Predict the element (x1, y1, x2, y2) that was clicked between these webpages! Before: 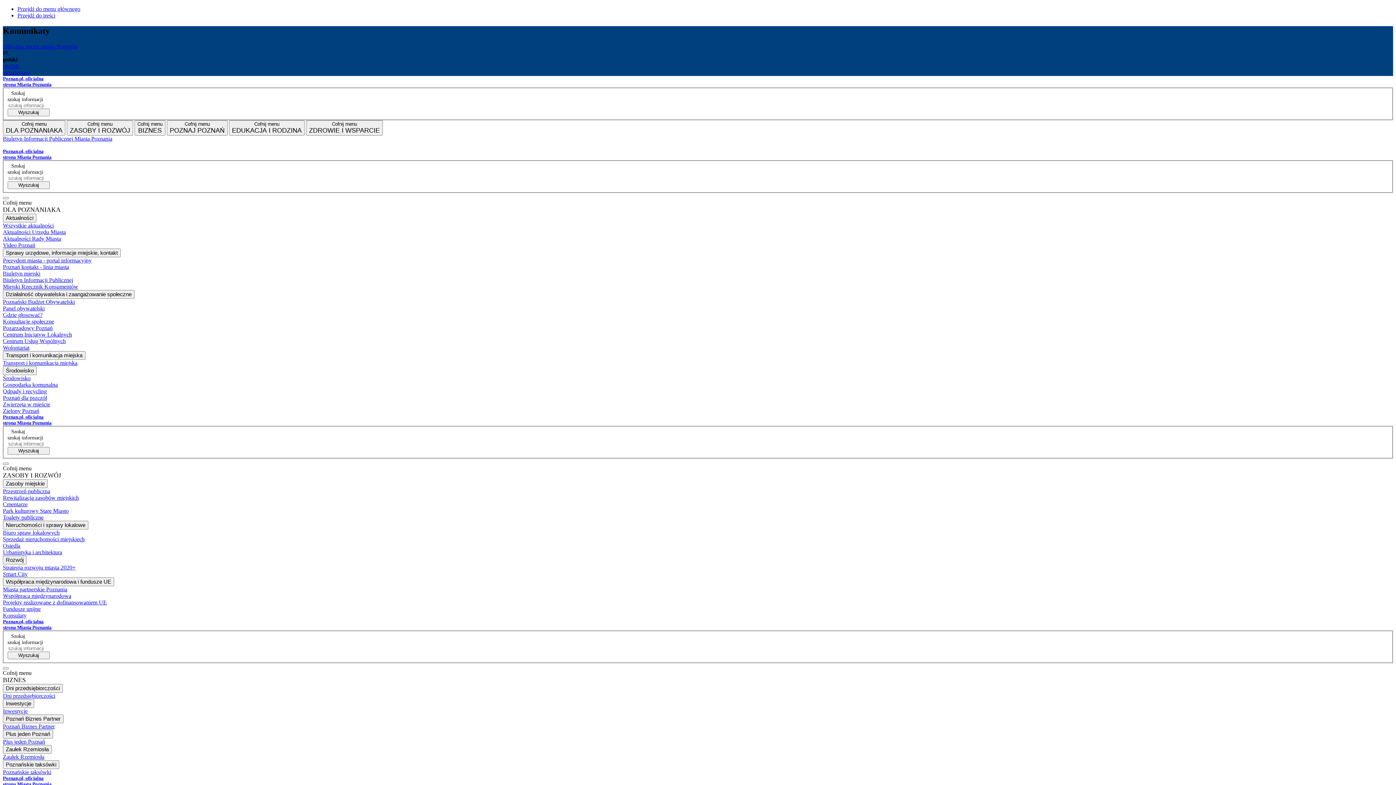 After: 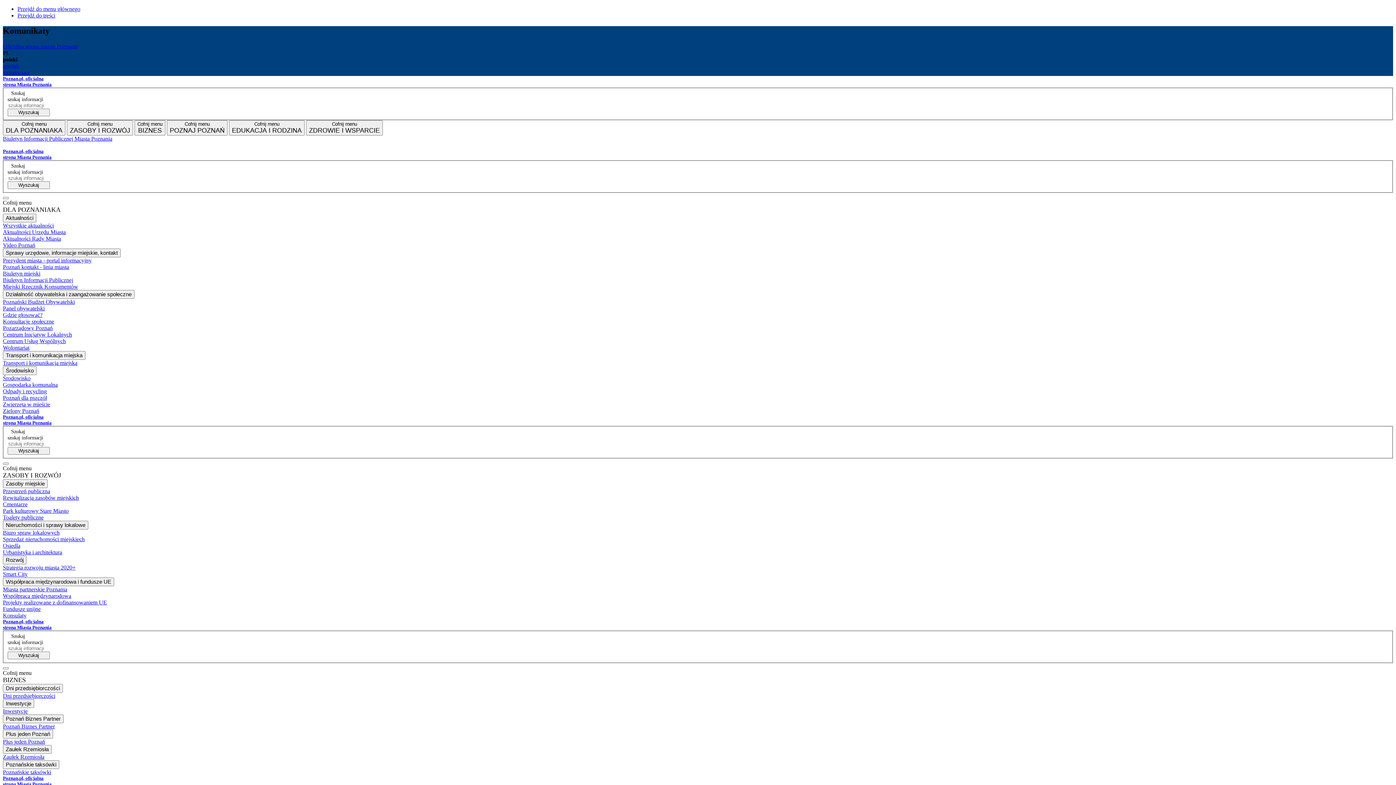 Action: bbox: (2, 769, 1393, 775) label: Poznańskie taksówki